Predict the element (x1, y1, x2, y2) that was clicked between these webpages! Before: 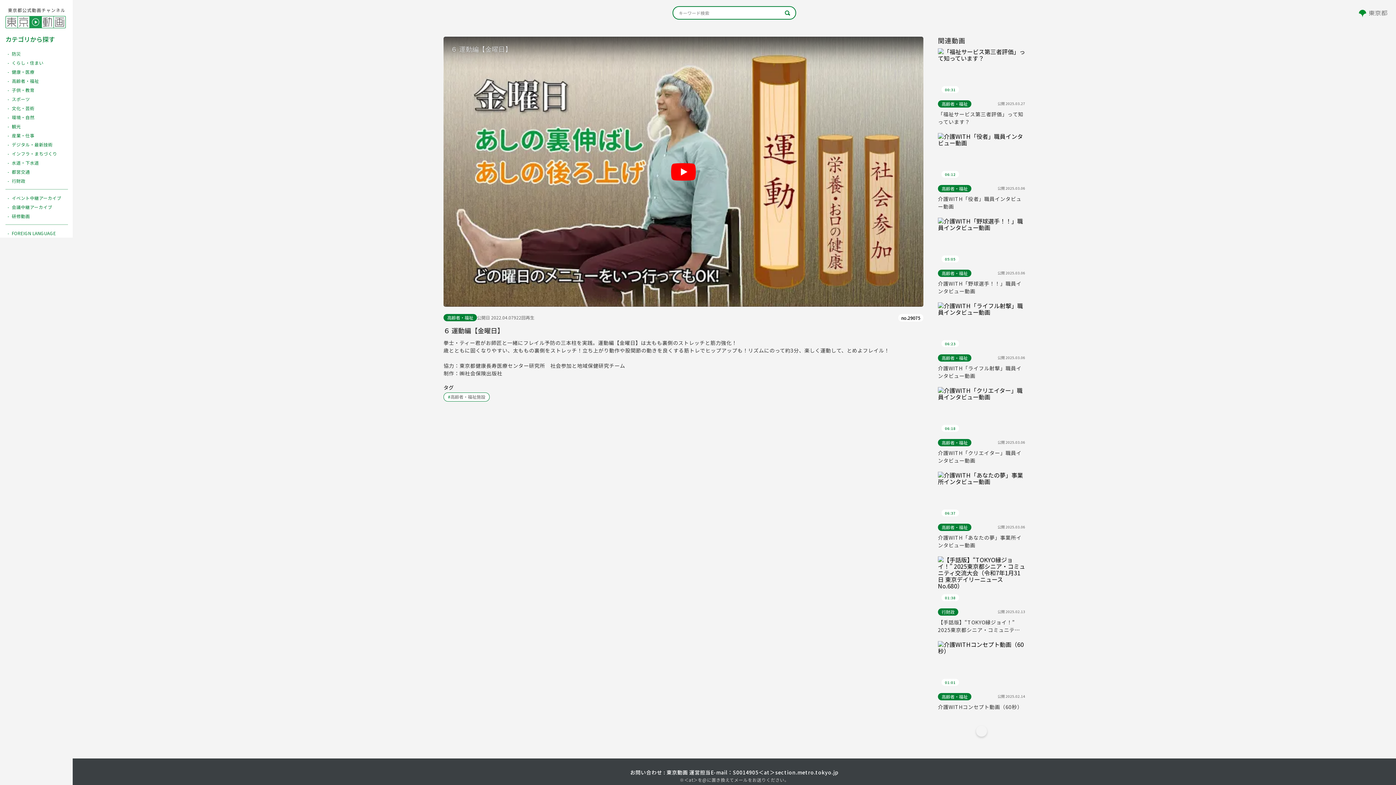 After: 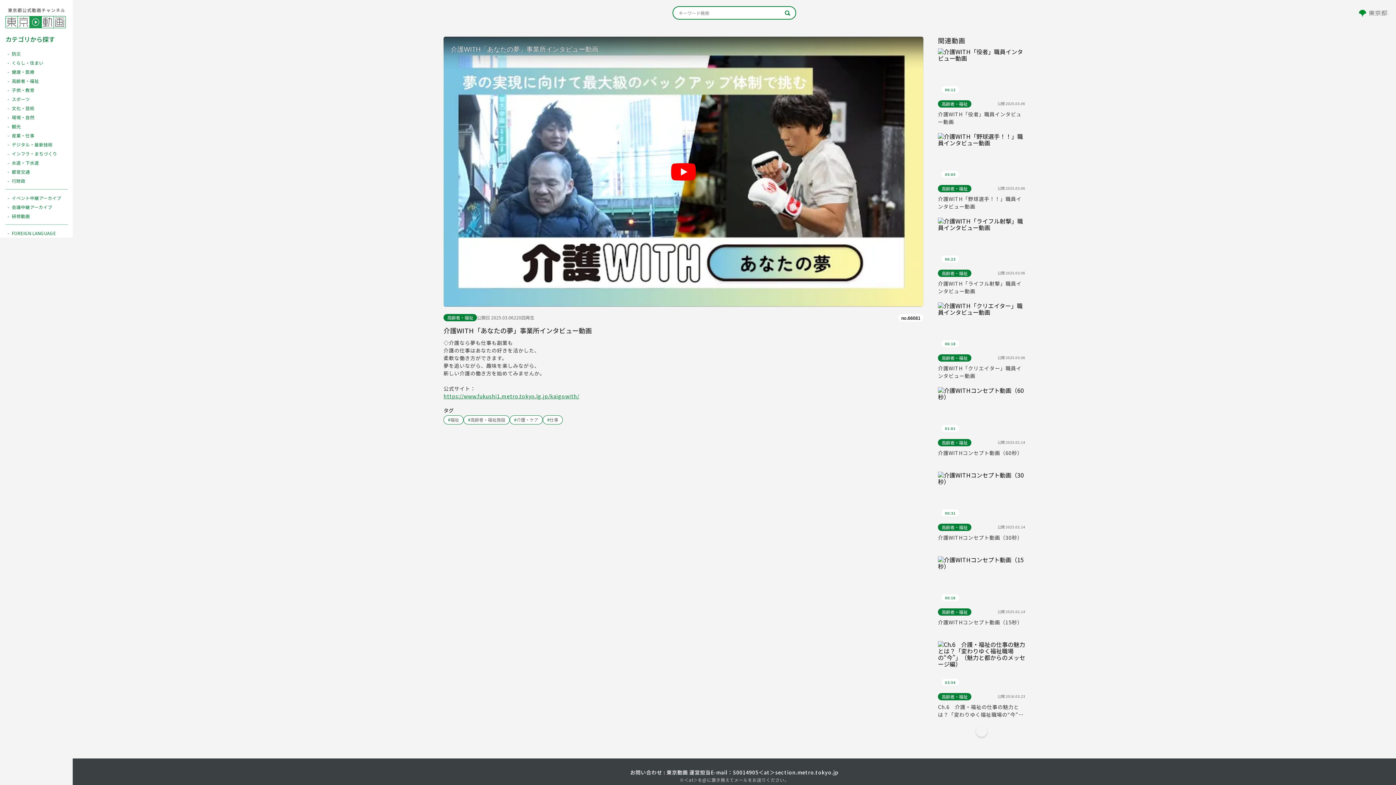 Action: bbox: (938, 472, 1025, 520) label: 06:37